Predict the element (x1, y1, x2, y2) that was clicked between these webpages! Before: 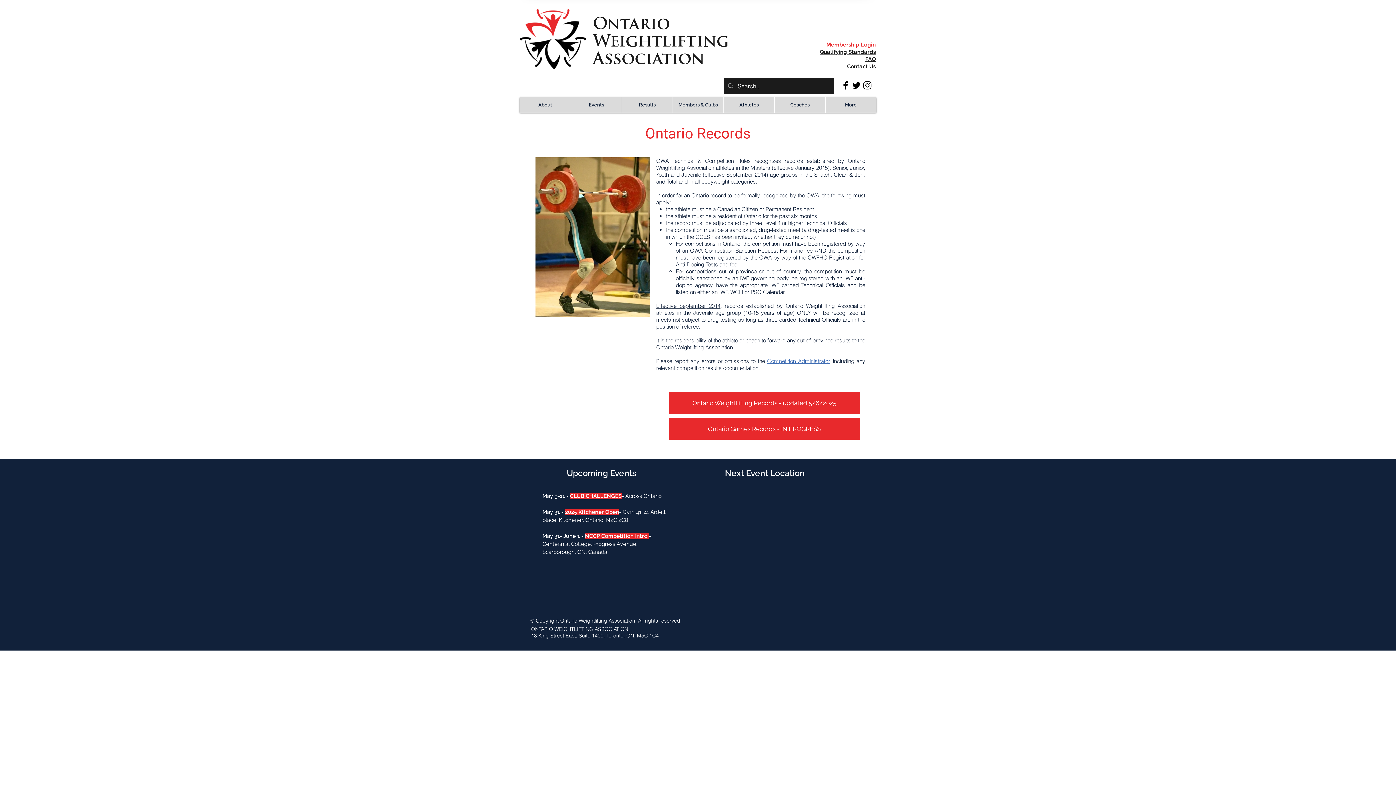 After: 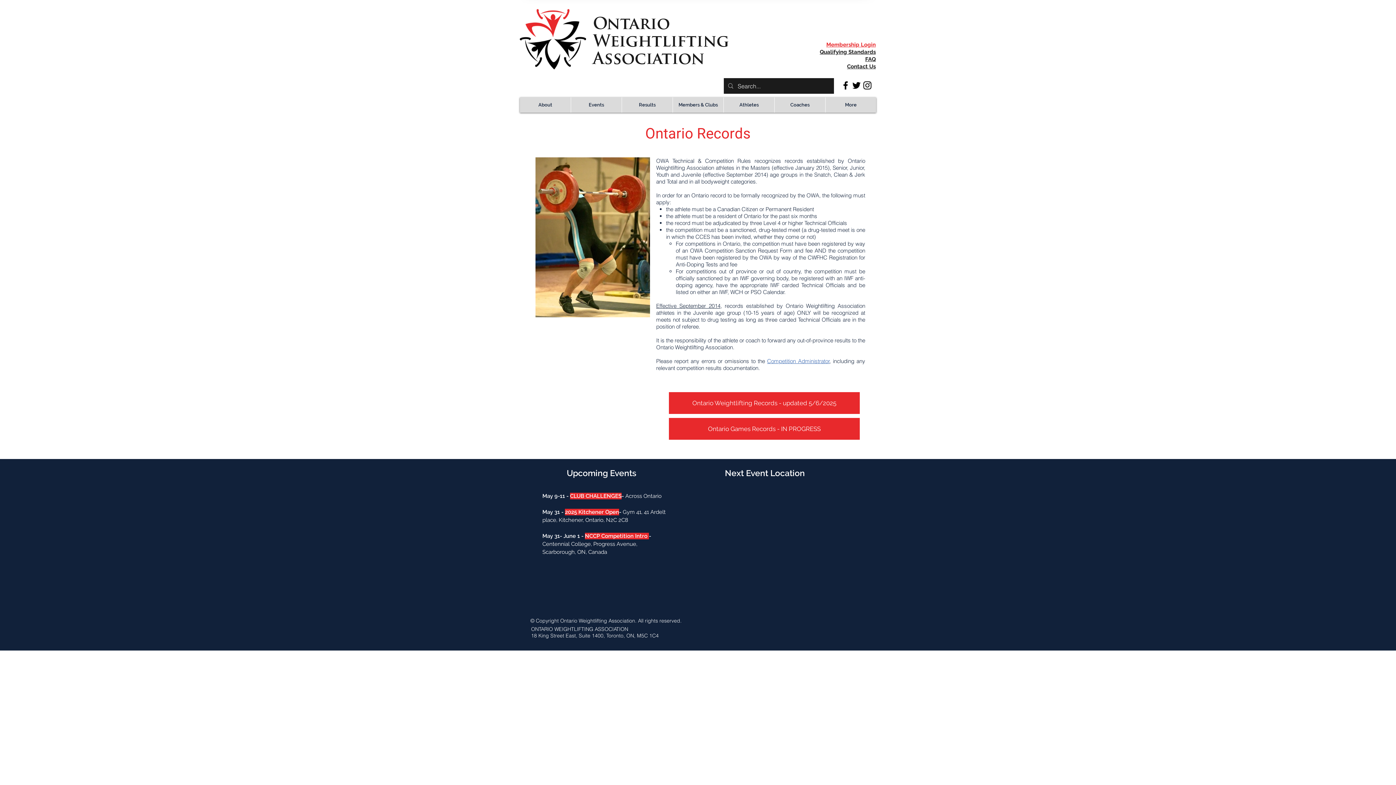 Action: bbox: (672, 97, 723, 112) label: Members & Clubs